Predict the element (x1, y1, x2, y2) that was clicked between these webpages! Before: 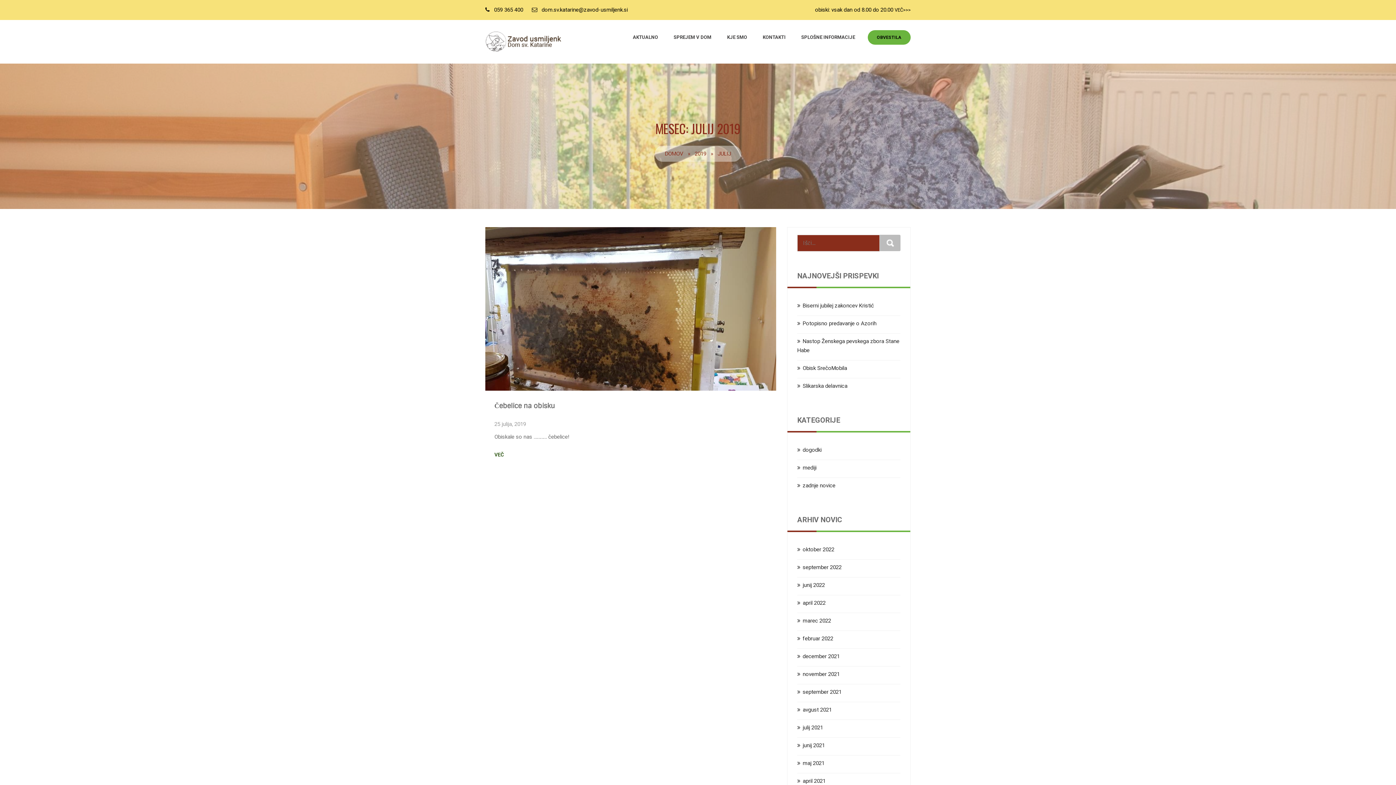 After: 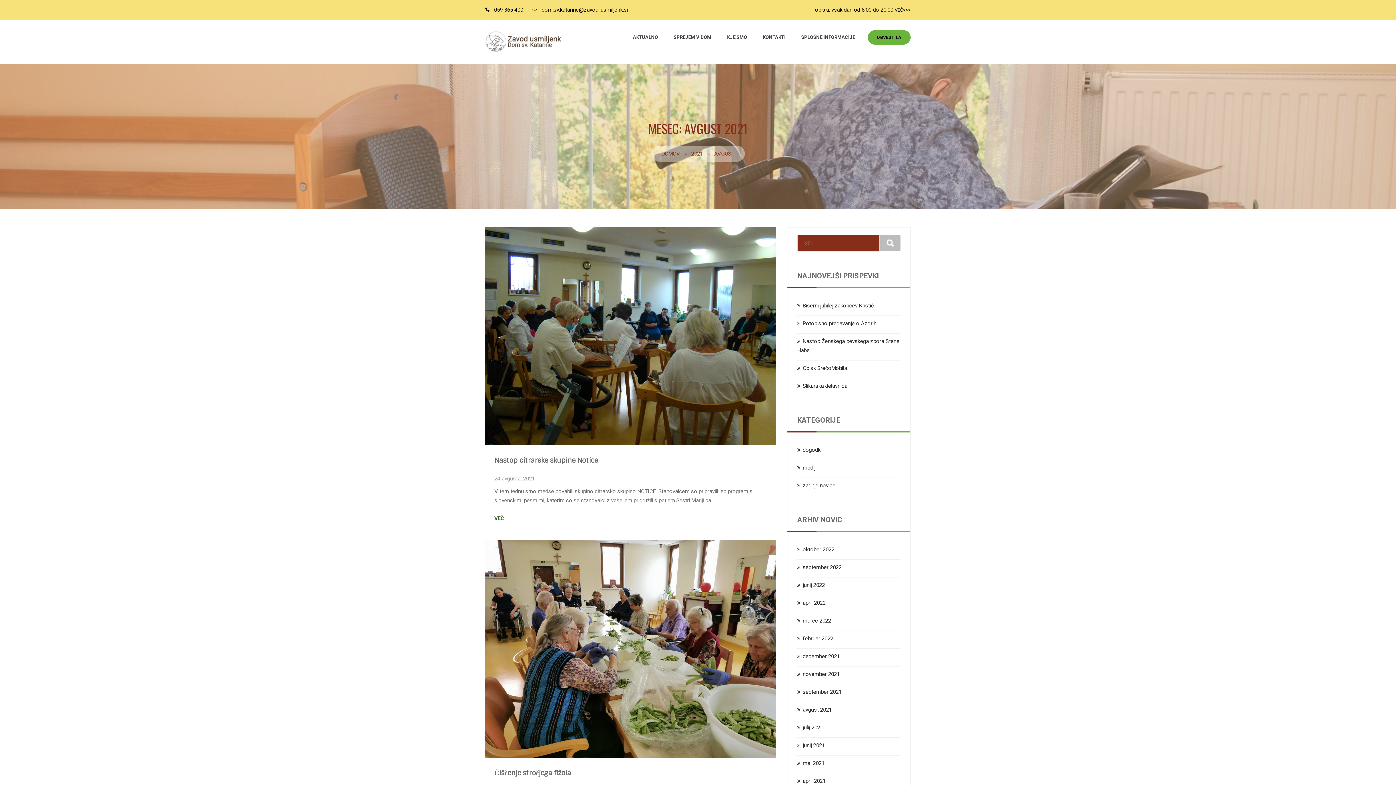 Action: label: avgust 2021 bbox: (797, 706, 832, 713)